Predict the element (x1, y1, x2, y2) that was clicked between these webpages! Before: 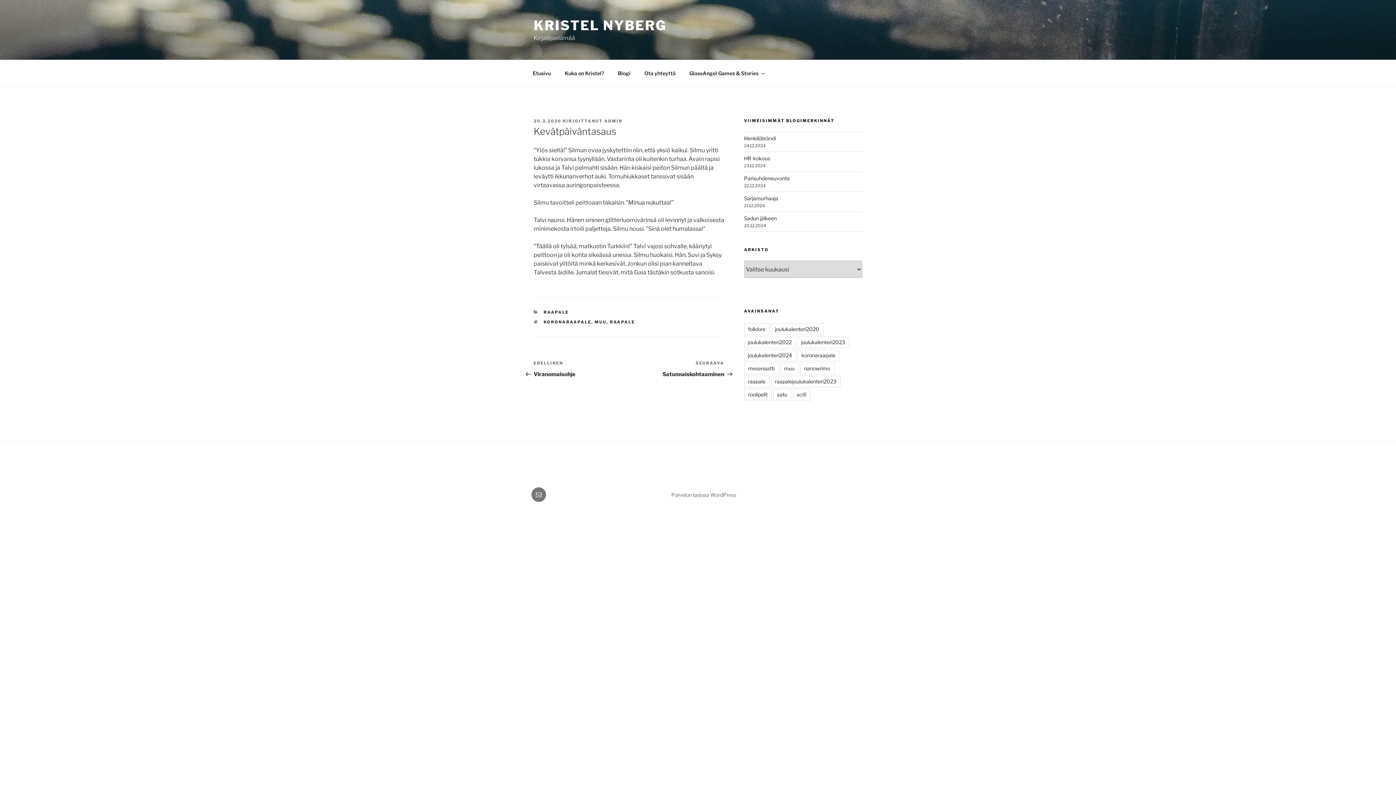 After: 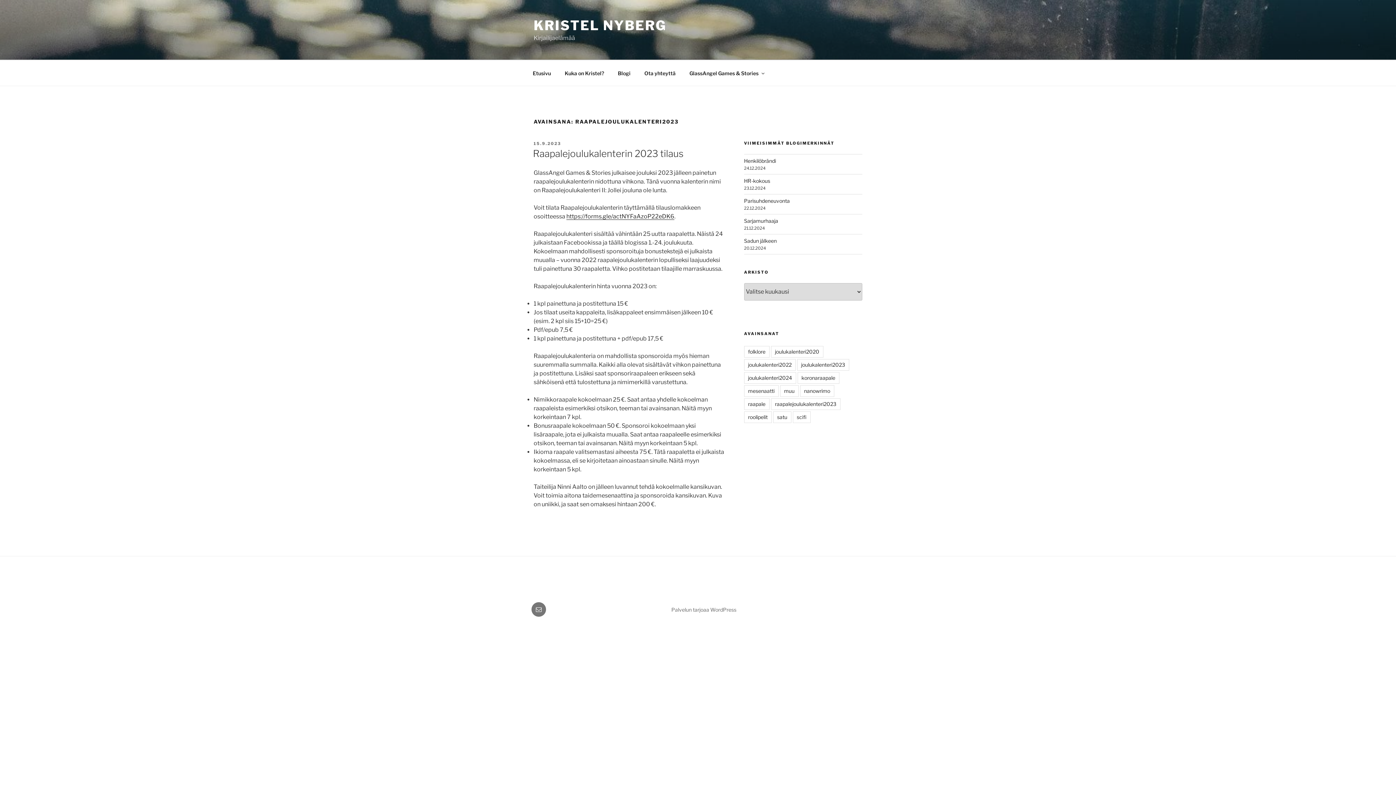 Action: label: raapalejoulukalenteri2023 bbox: (771, 376, 840, 387)